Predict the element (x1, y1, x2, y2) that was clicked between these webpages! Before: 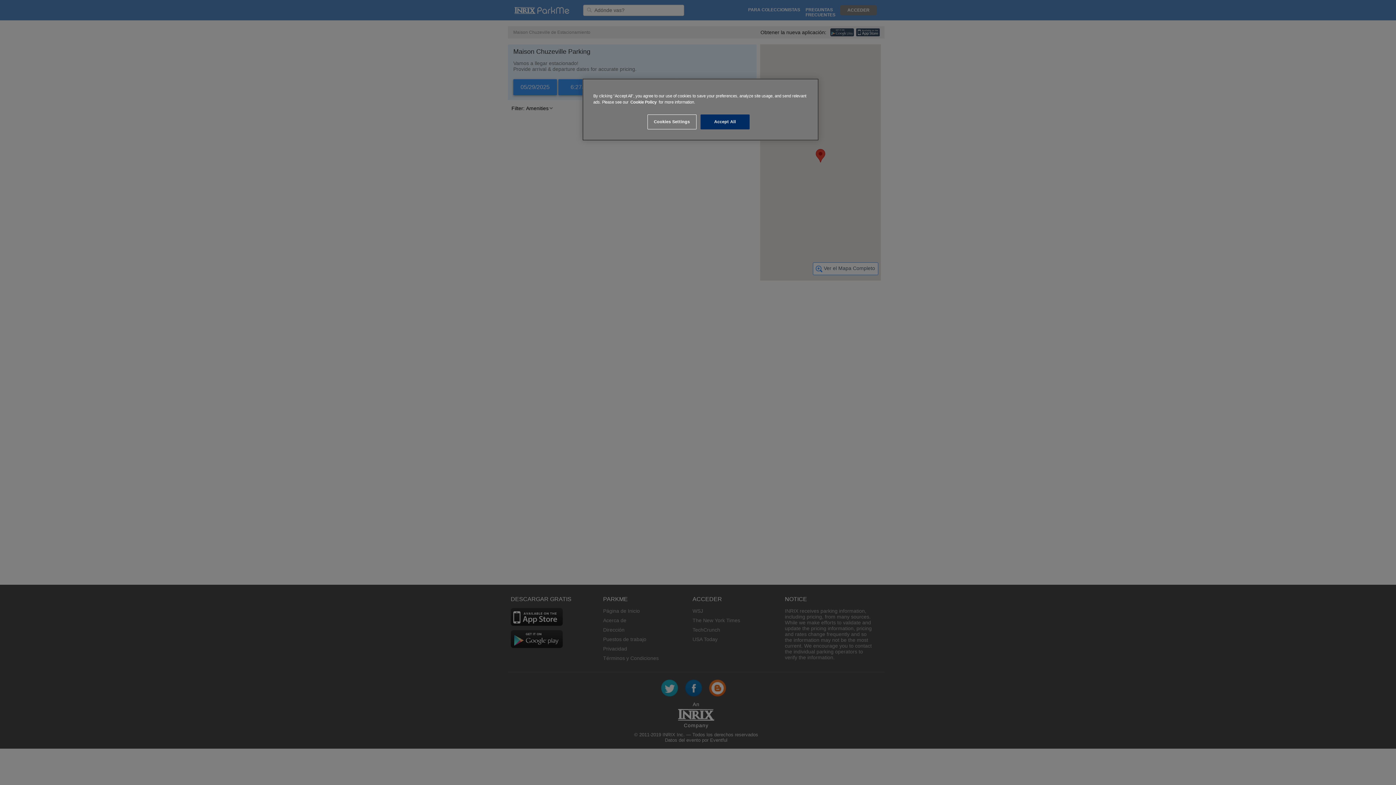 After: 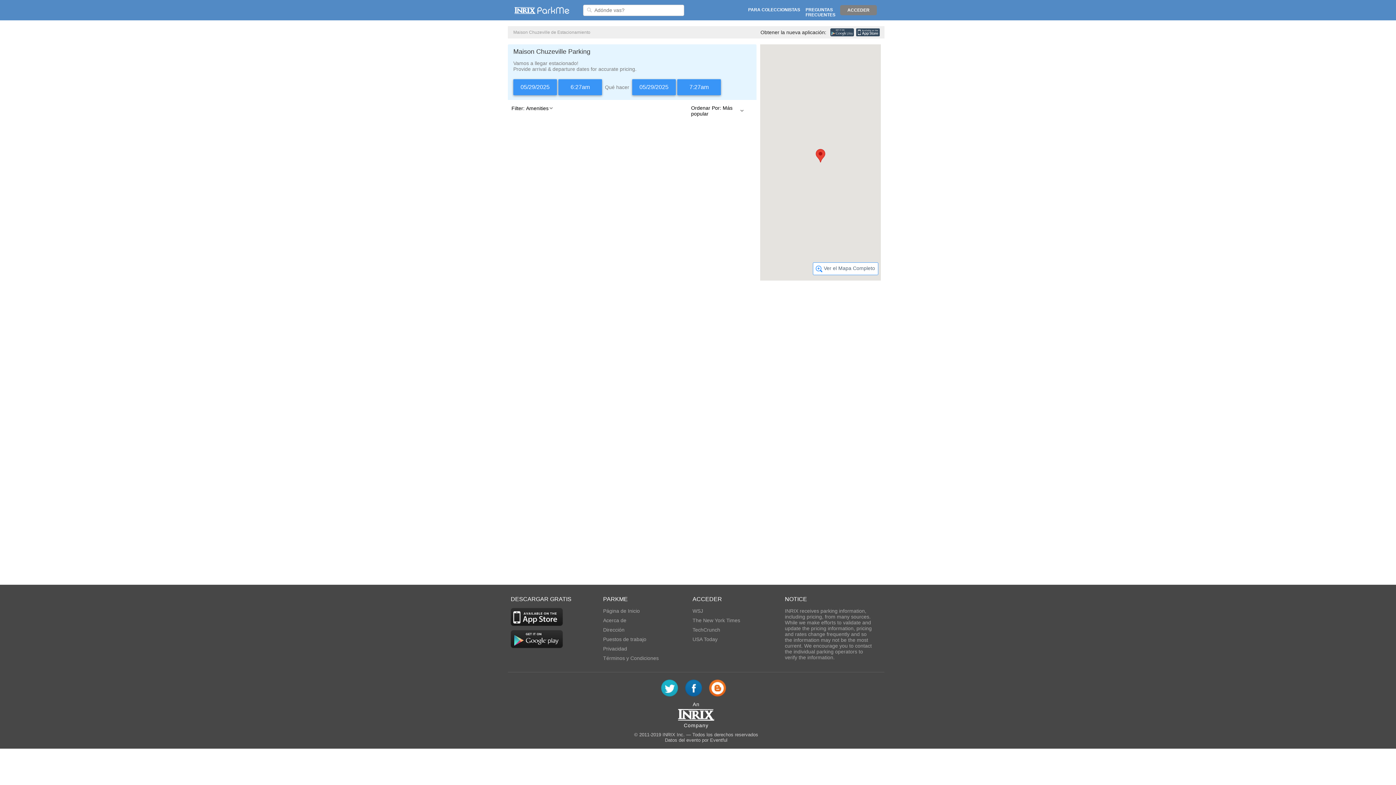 Action: bbox: (700, 114, 749, 129) label: Accept All